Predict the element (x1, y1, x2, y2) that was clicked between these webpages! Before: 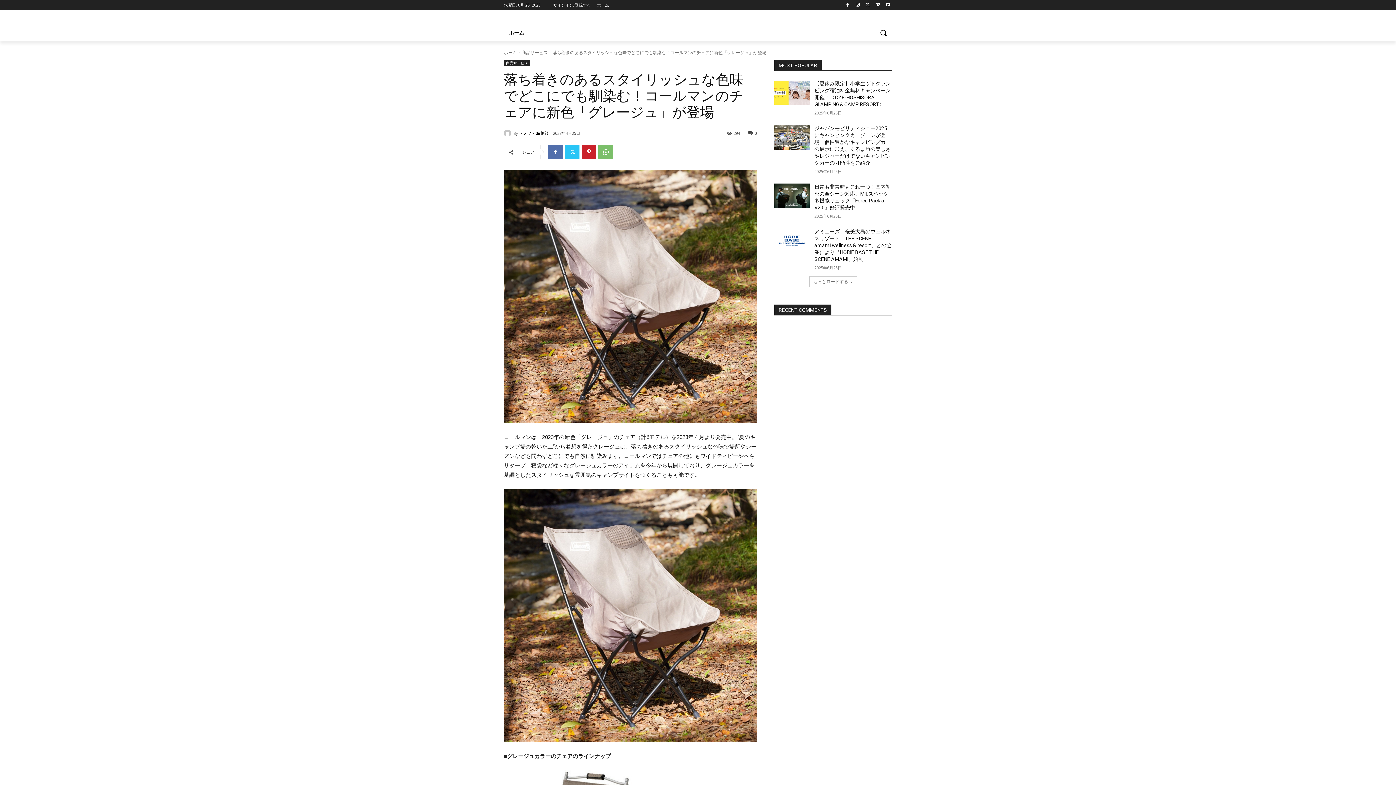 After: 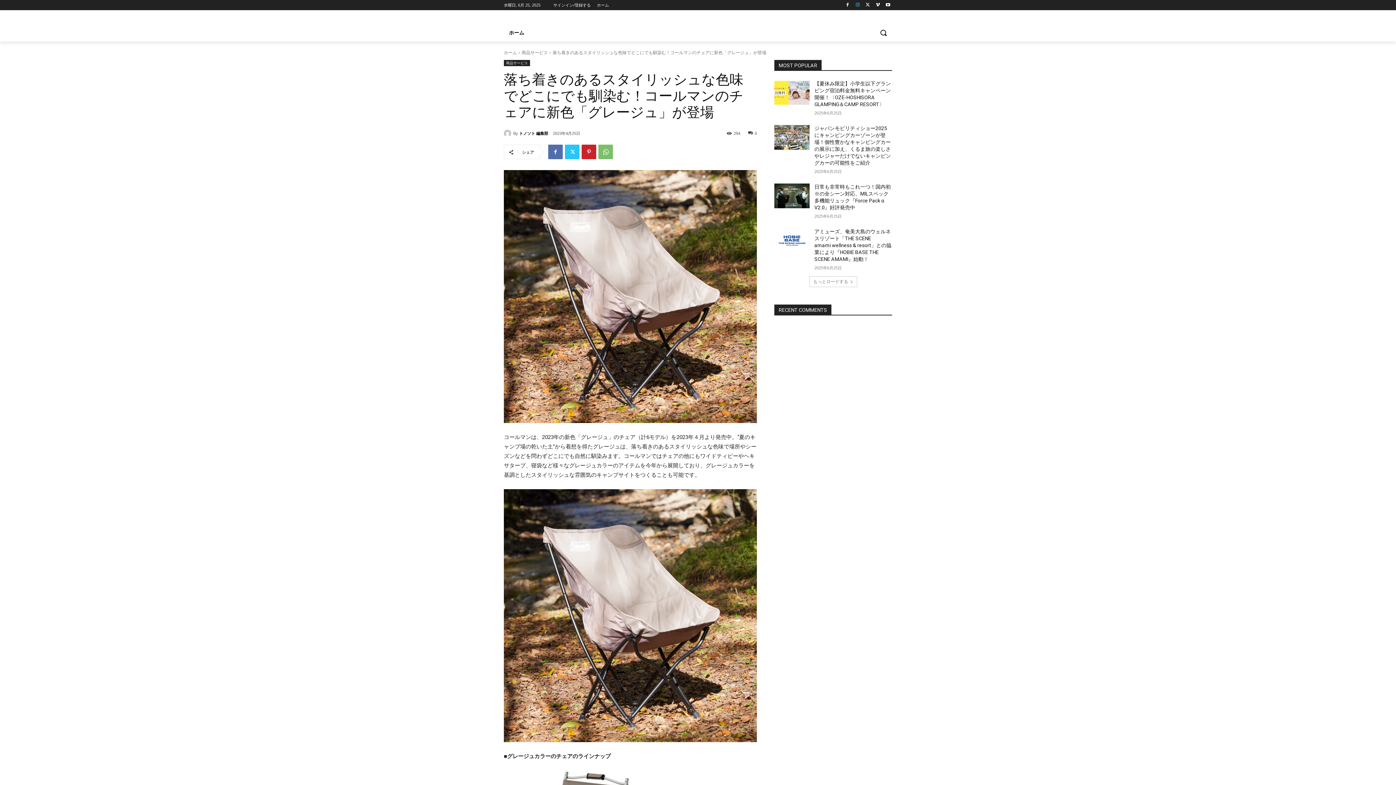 Action: bbox: (853, 0, 862, 9)